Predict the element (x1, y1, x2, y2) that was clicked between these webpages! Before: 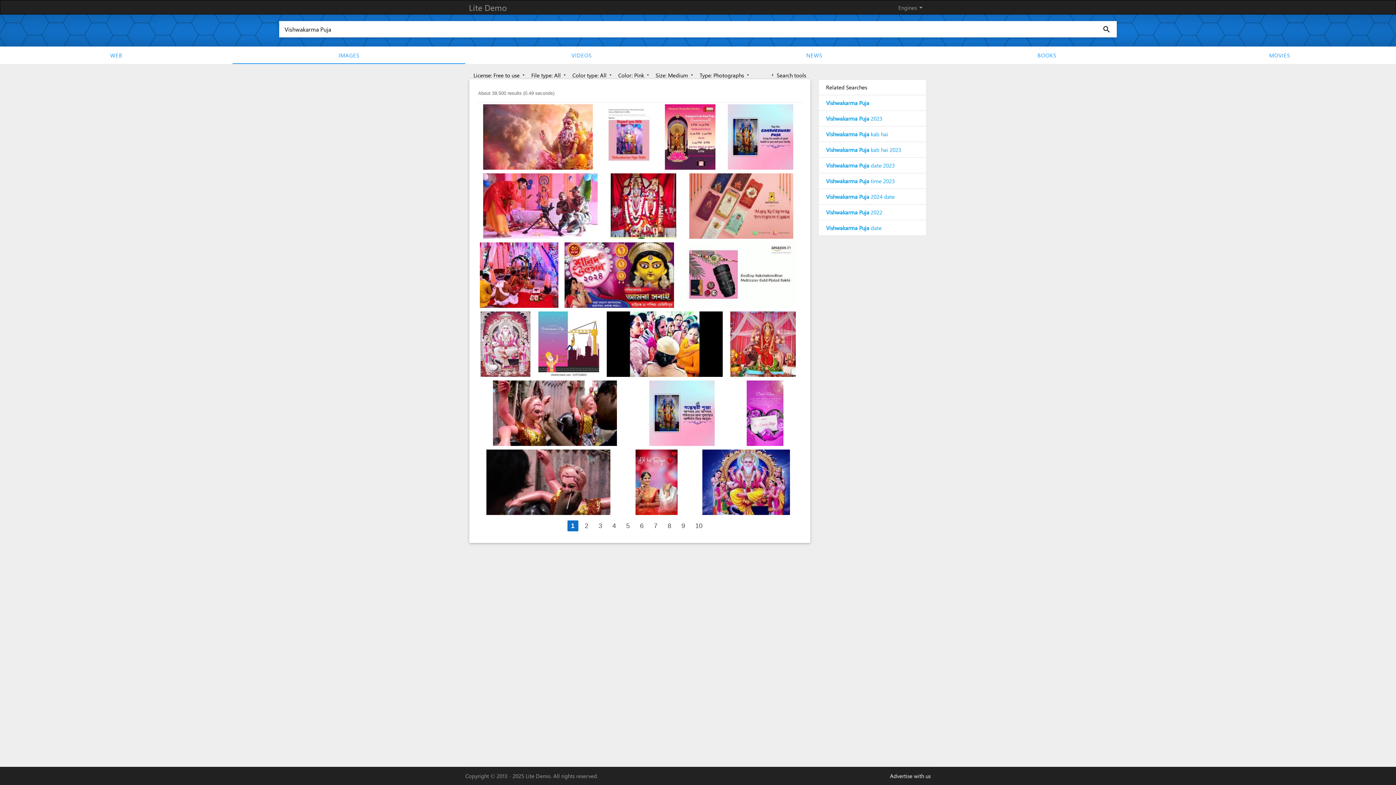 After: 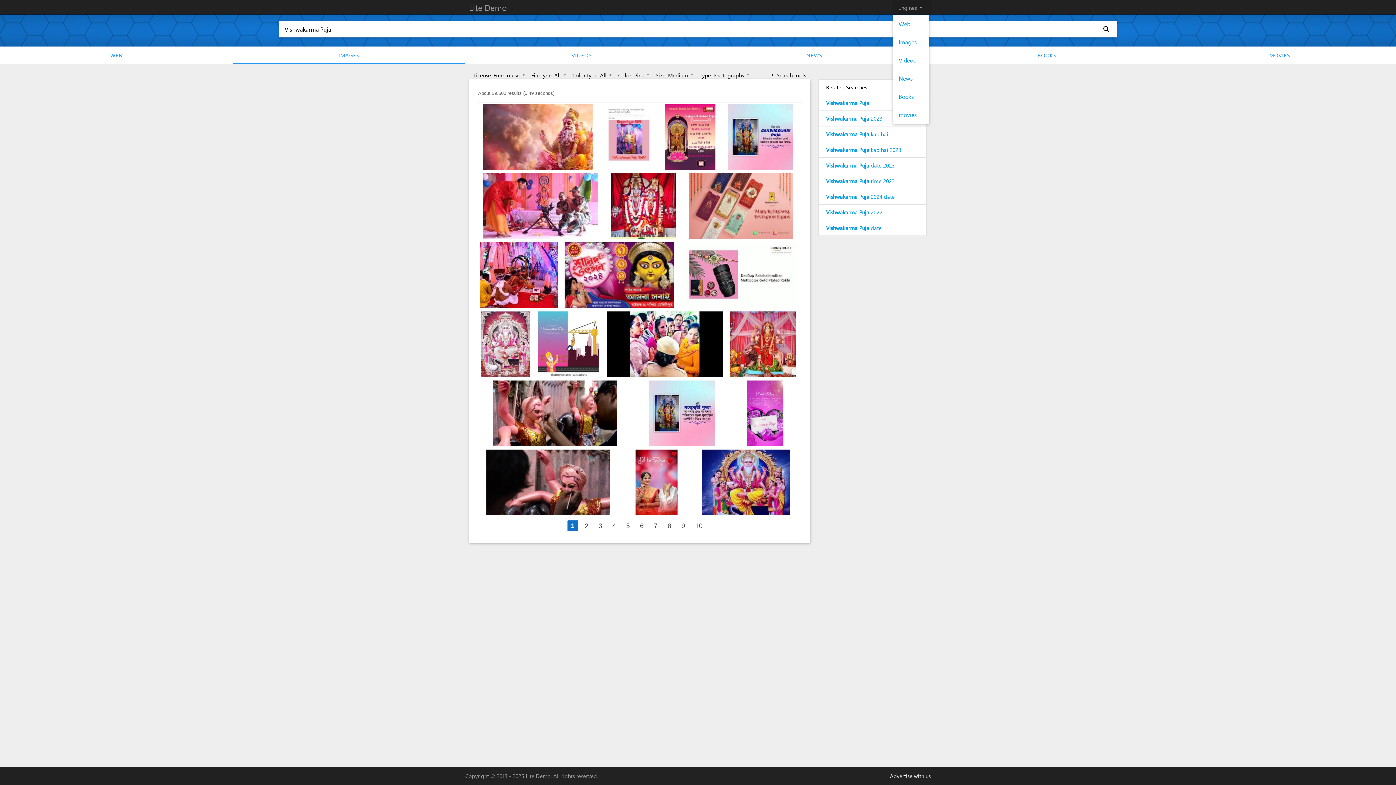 Action: bbox: (893, 0, 930, 14) label: Engines
arrow_drop_down